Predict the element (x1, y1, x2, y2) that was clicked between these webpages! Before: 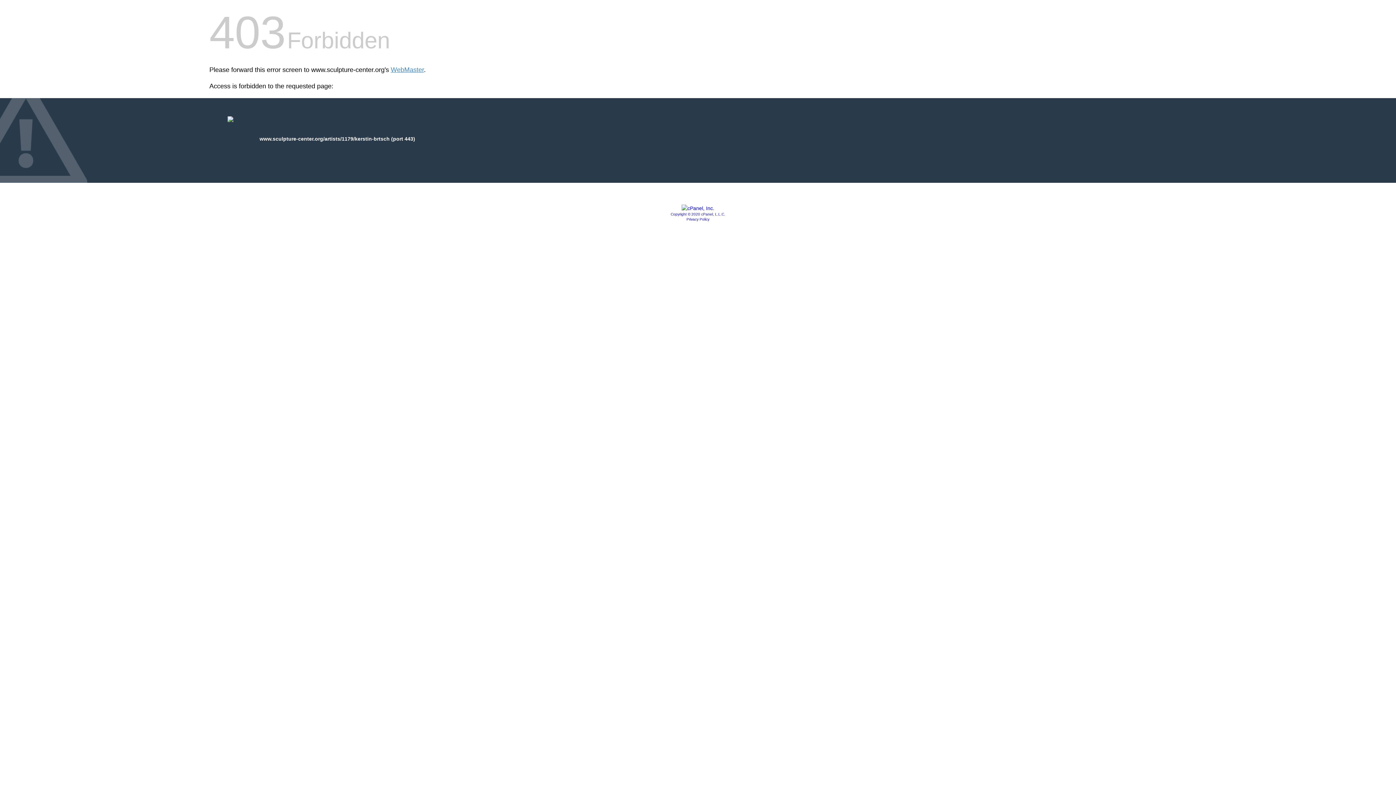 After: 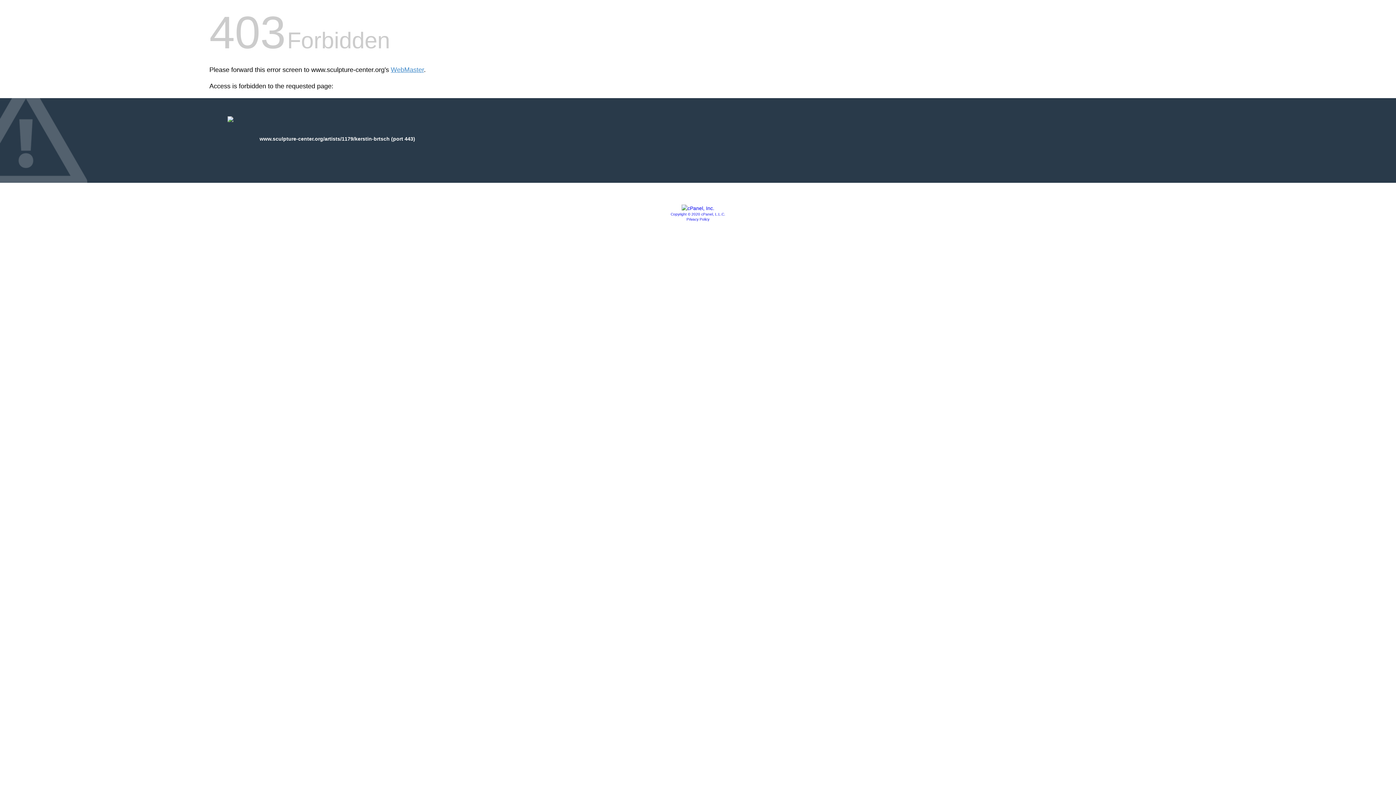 Action: bbox: (681, 205, 714, 211)